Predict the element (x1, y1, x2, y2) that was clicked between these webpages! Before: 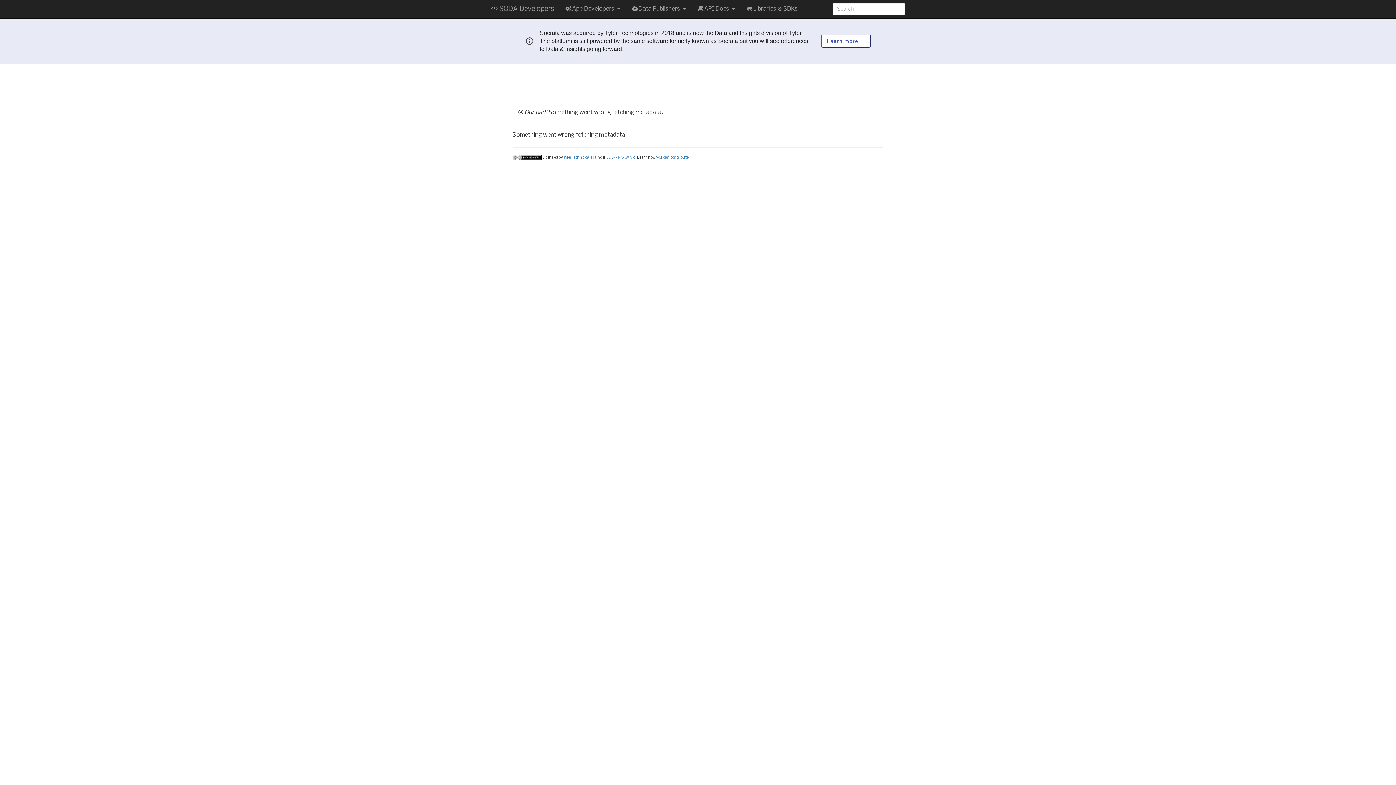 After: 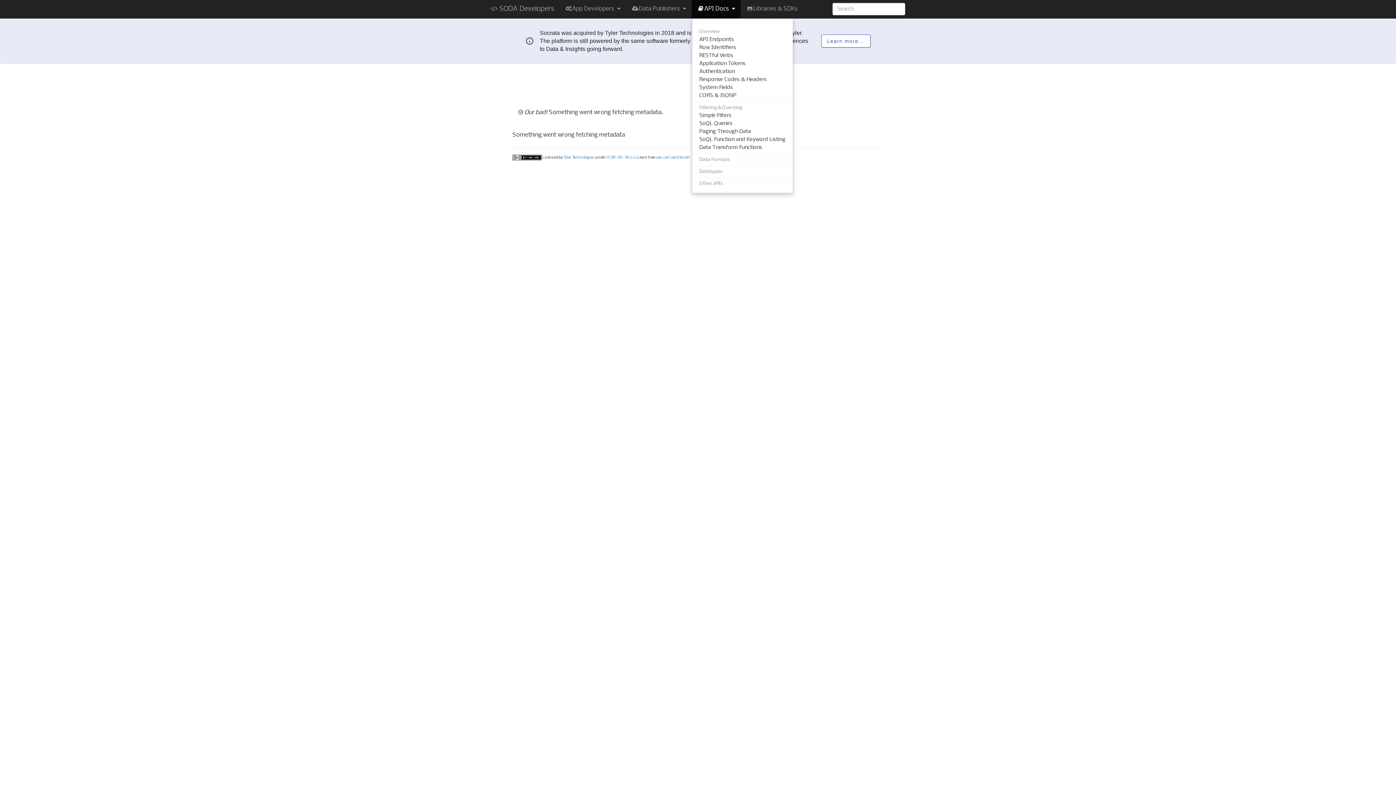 Action: label: API Docs  bbox: (691, 0, 740, 18)